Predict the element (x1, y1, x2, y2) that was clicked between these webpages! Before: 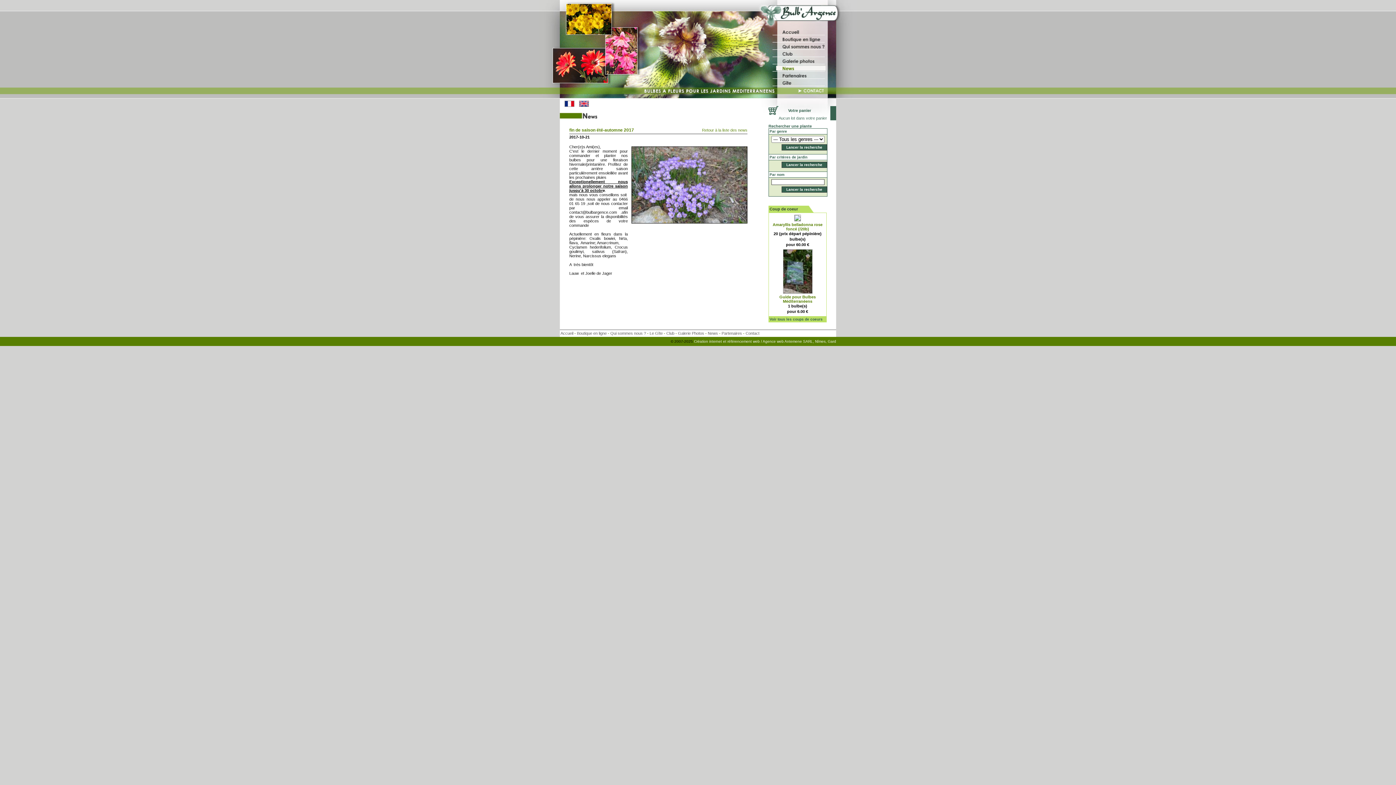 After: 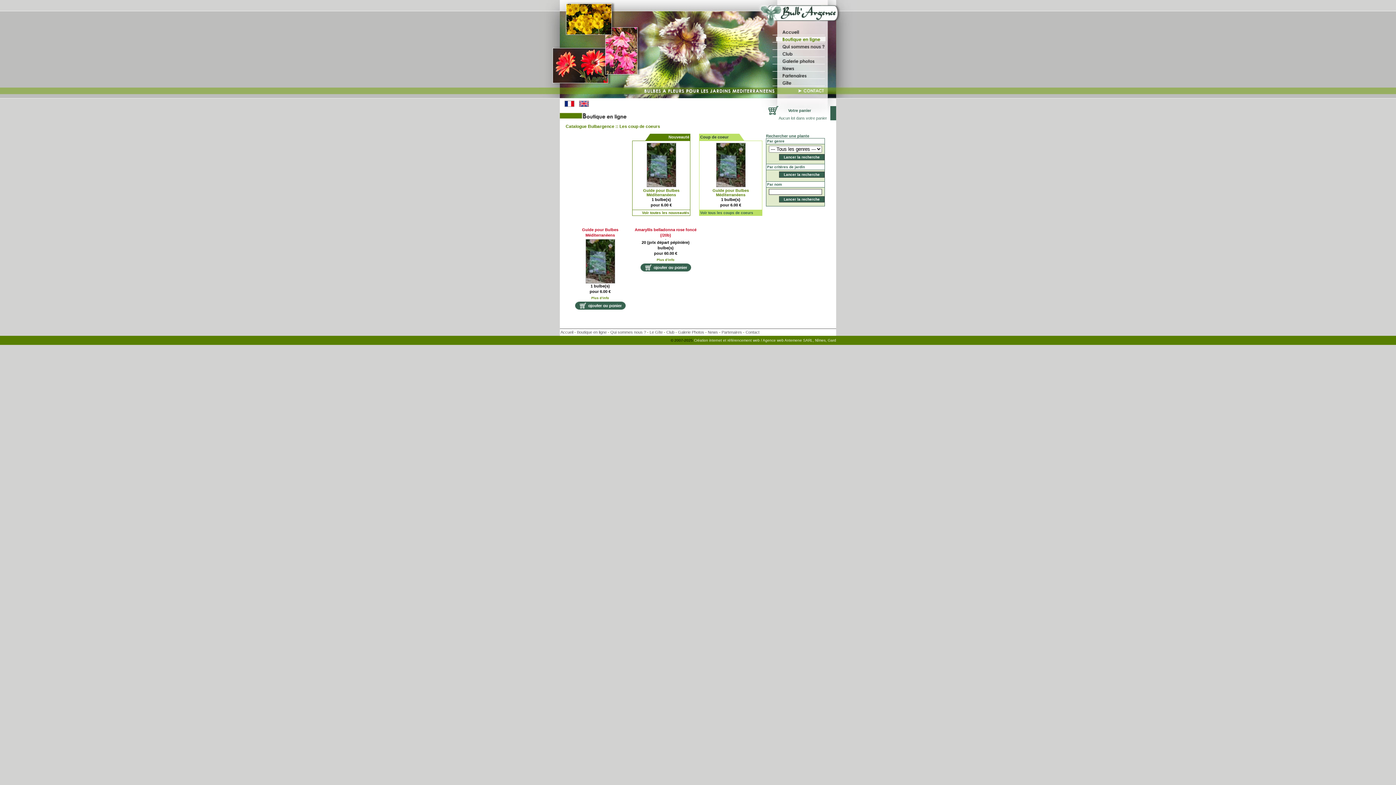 Action: label: Voir tous les coups de coeurs bbox: (769, 317, 822, 321)